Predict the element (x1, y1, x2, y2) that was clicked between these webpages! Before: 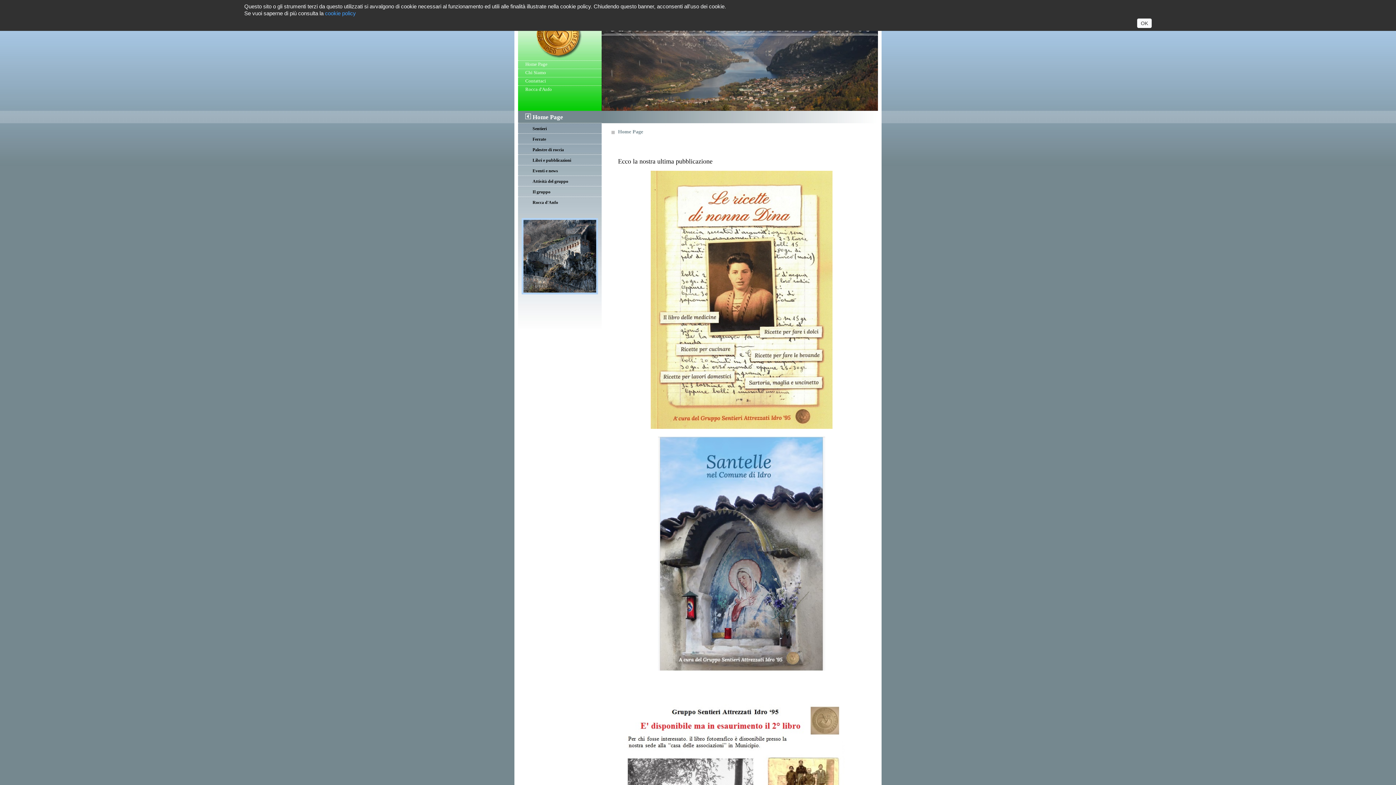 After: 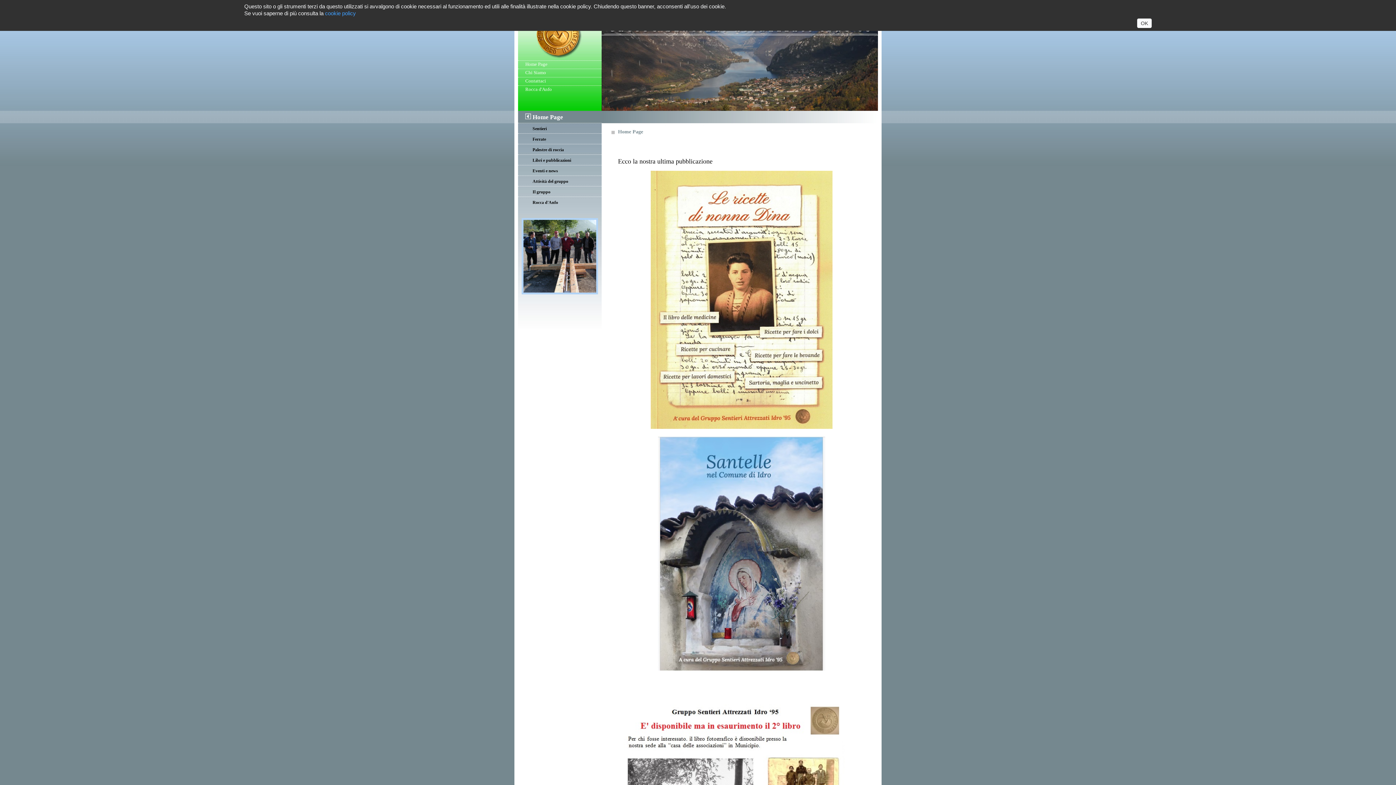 Action: bbox: (518, 60, 601, 68) label: Home Page